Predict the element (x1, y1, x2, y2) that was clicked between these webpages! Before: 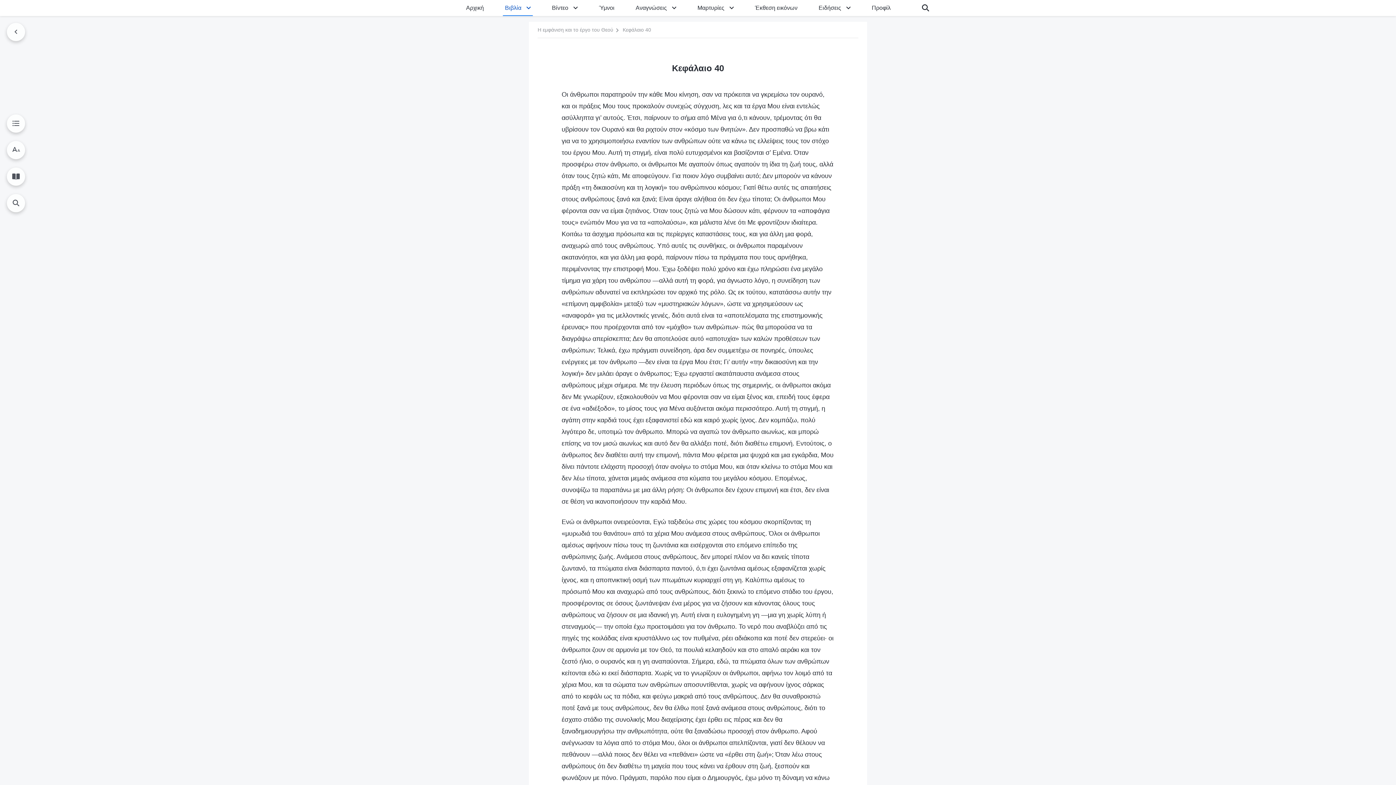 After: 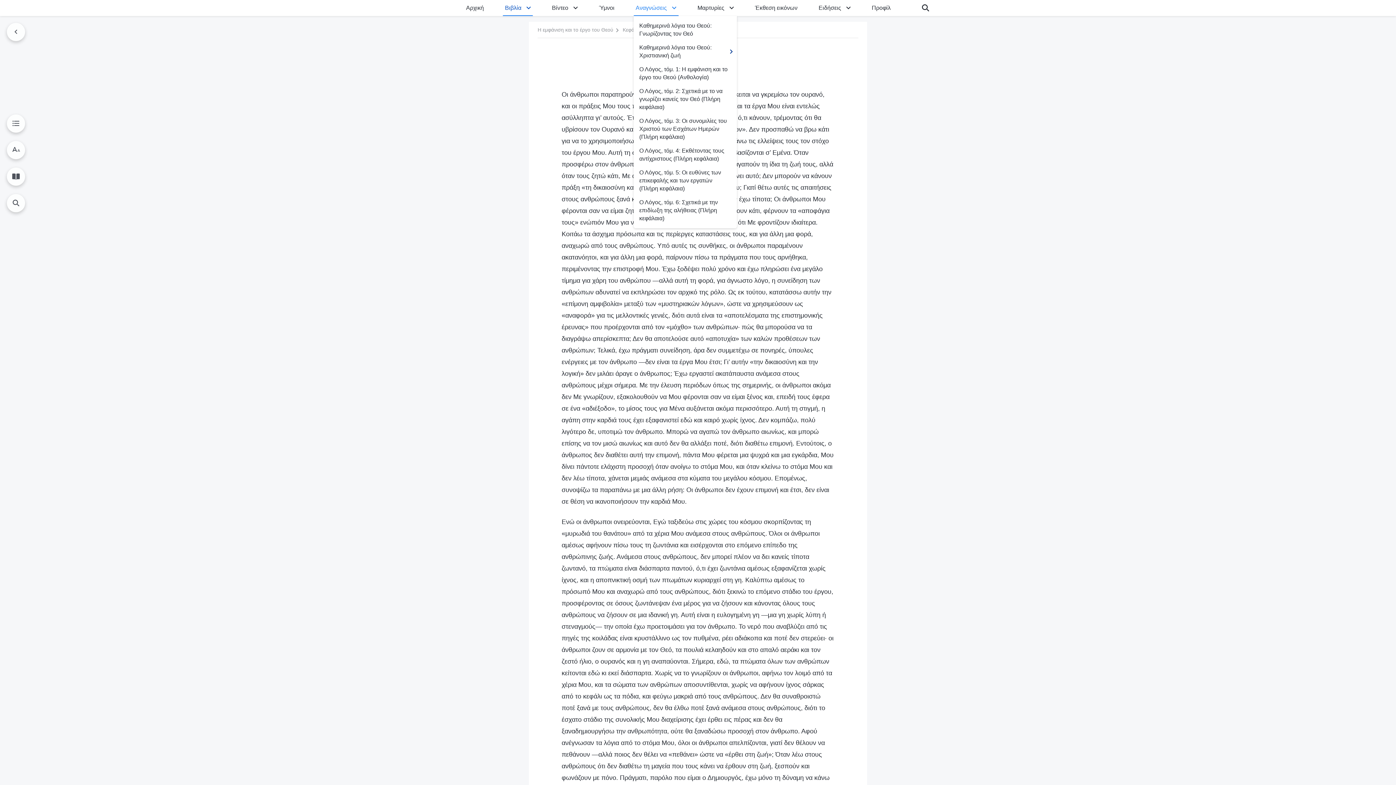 Action: bbox: (670, 0, 678, 16)